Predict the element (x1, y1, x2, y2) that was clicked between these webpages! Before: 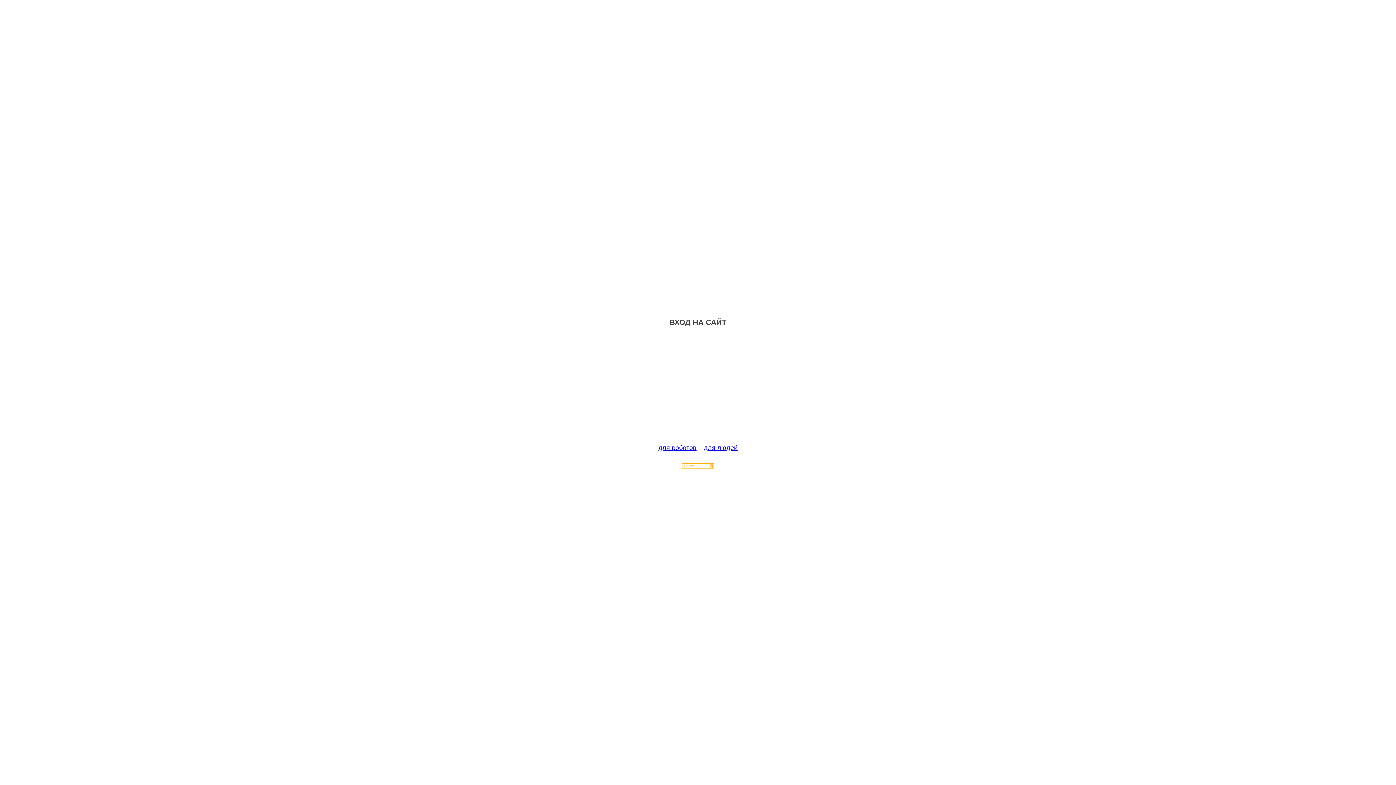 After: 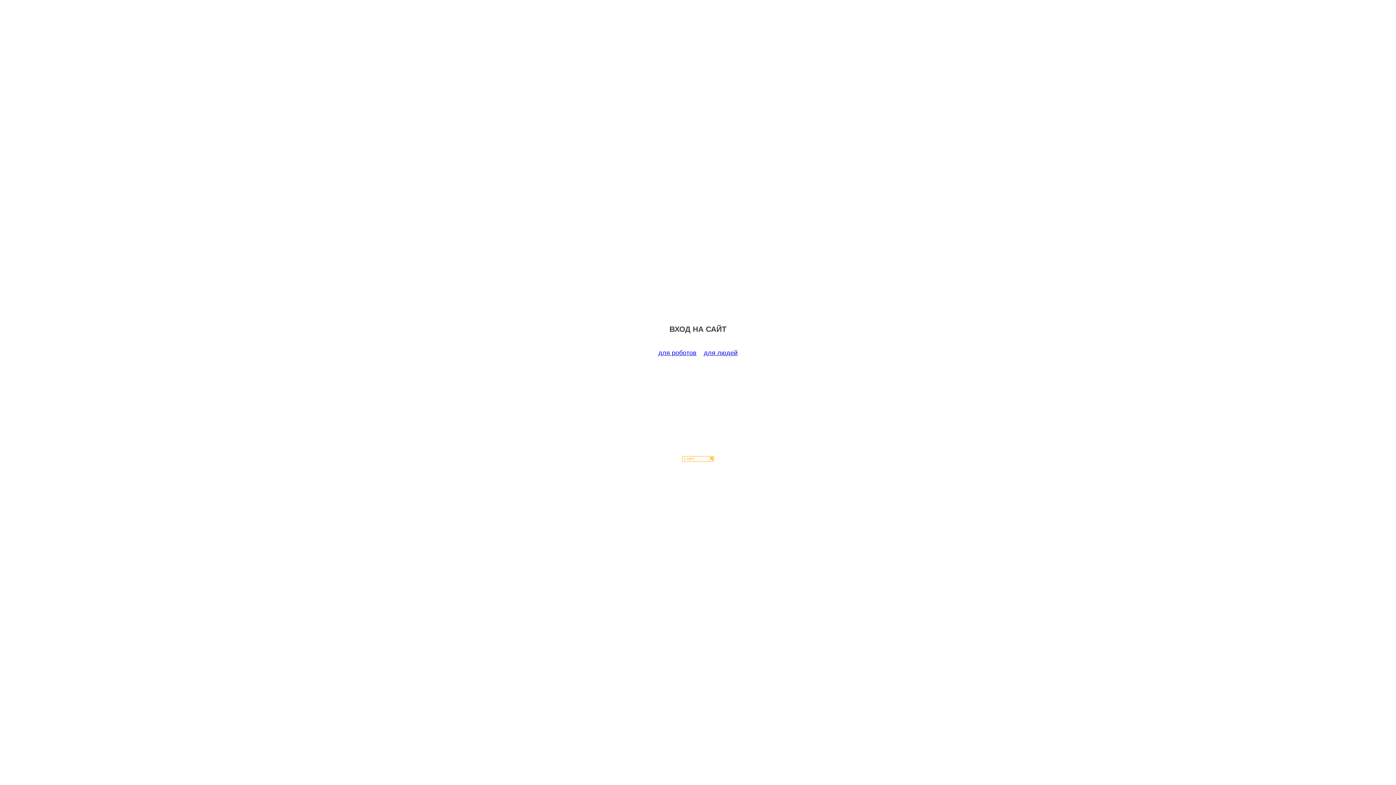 Action: label: для роботов bbox: (658, 444, 696, 451)